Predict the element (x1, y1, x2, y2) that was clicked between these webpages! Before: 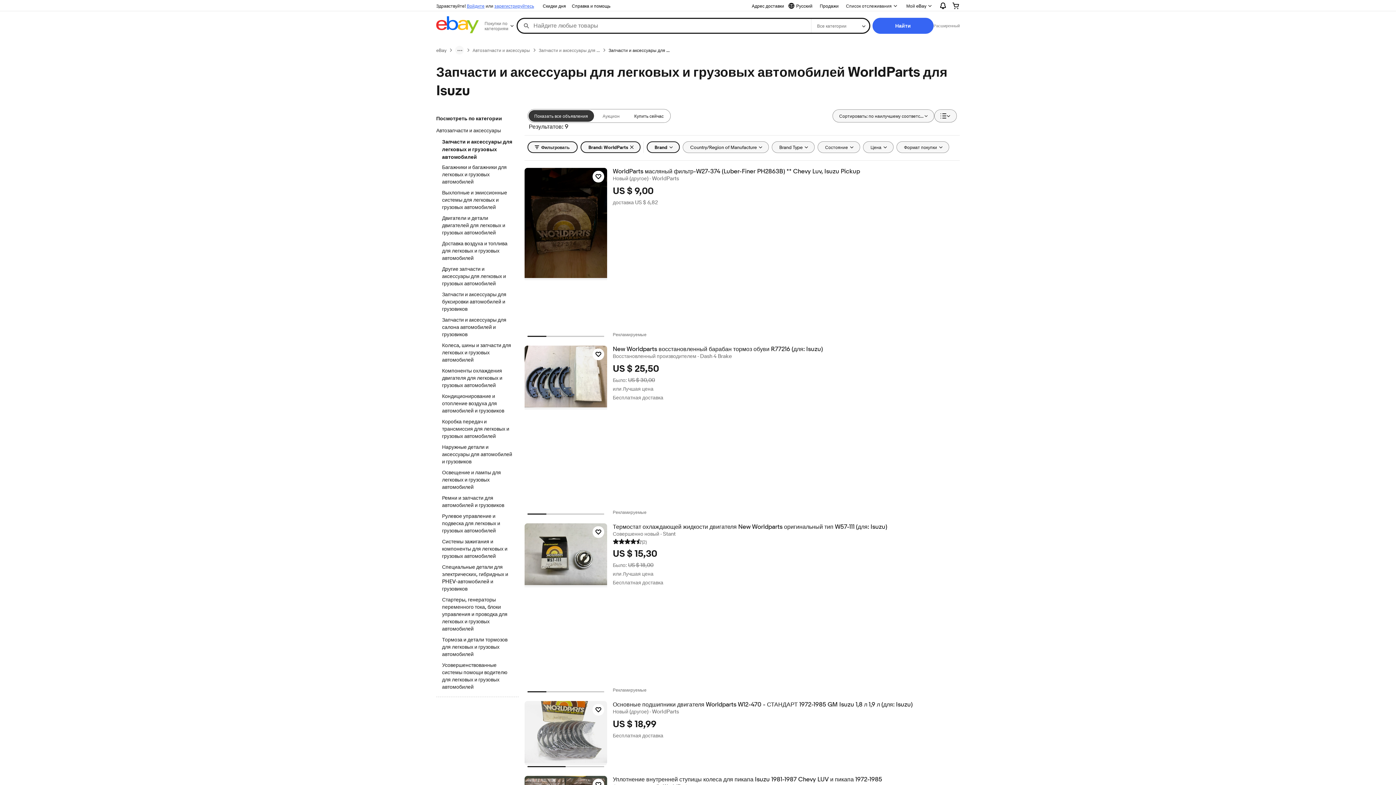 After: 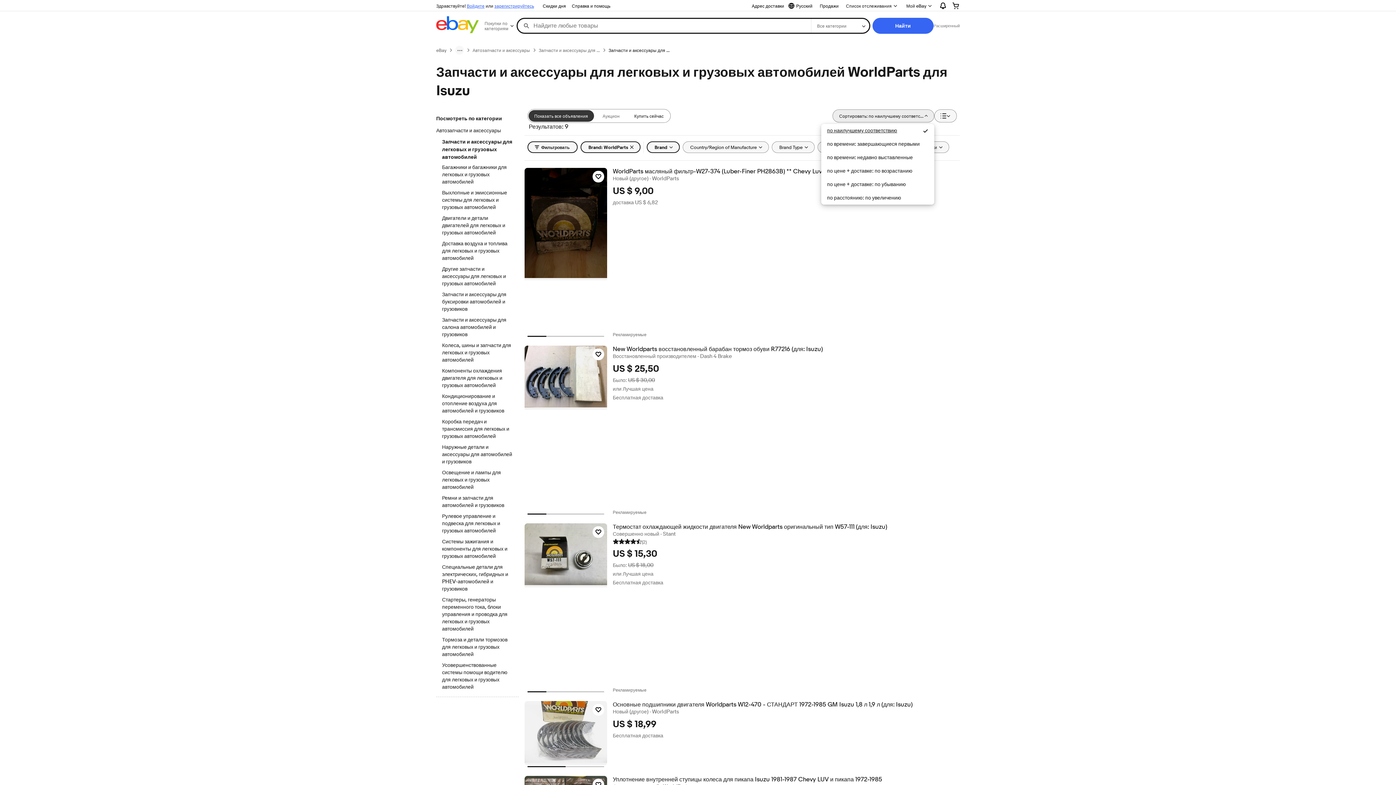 Action: bbox: (832, 109, 934, 122) label: Сортировать: по наилучшему соответствию